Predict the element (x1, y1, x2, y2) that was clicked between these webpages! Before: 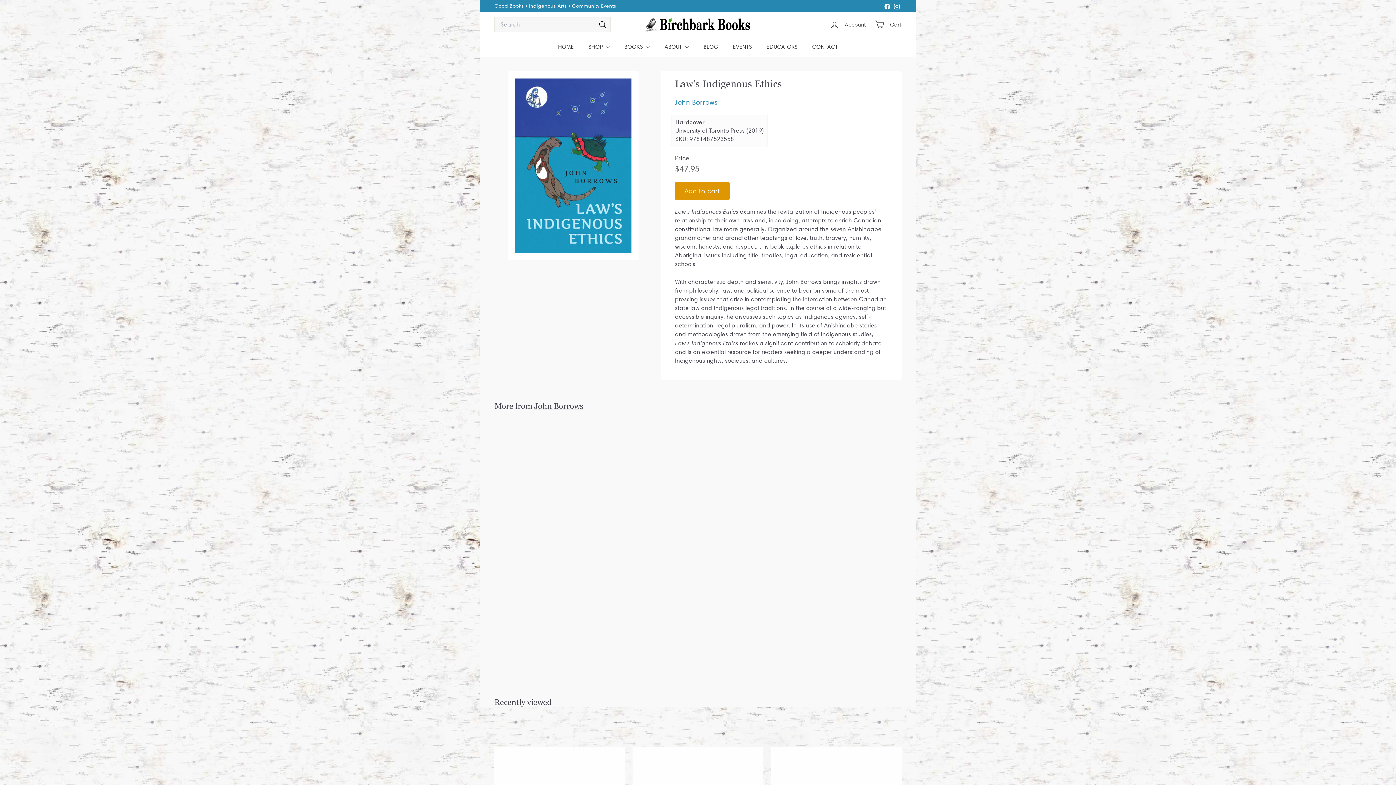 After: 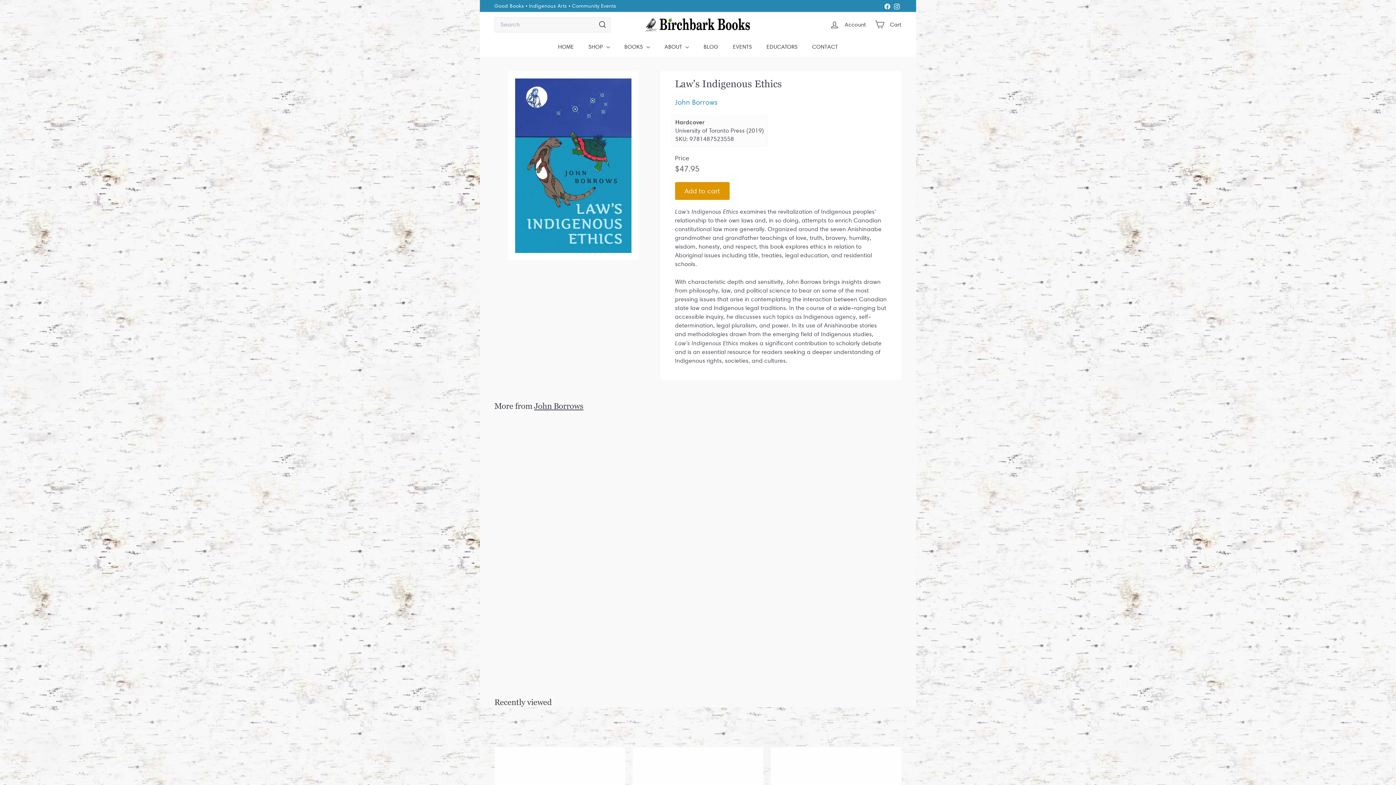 Action: bbox: (892, 0, 901, 11) label: Instagram